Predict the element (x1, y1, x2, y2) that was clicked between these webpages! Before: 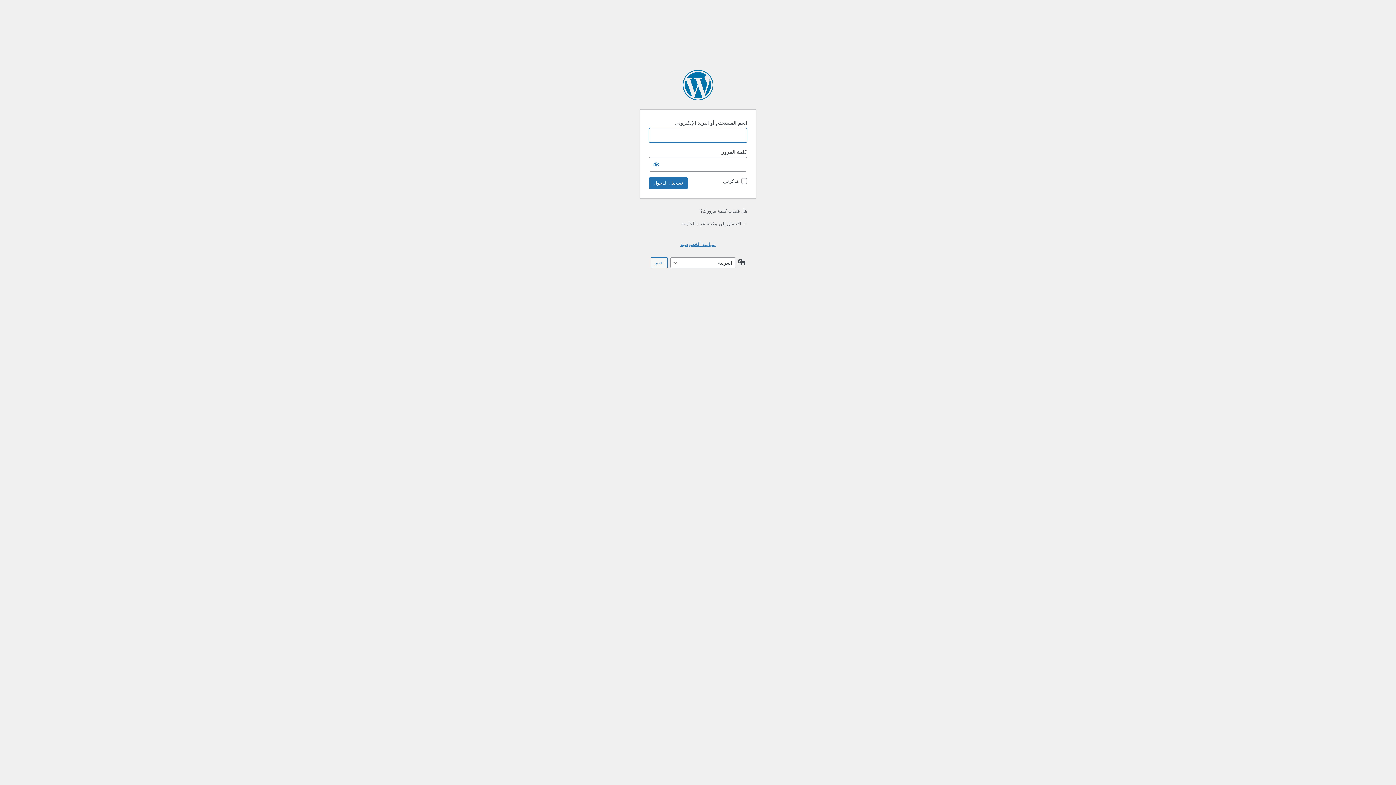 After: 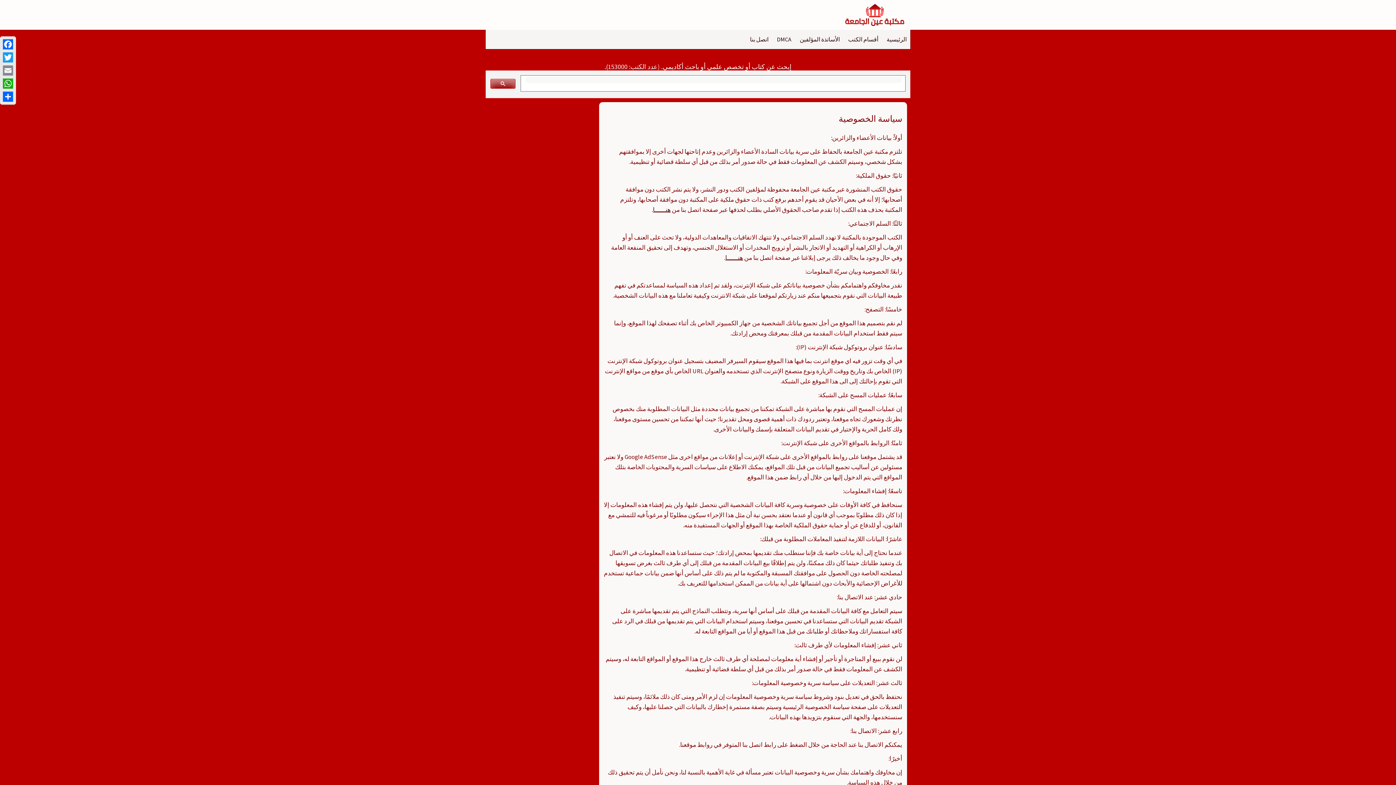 Action: label: سياسة الخصوصية bbox: (680, 241, 715, 247)